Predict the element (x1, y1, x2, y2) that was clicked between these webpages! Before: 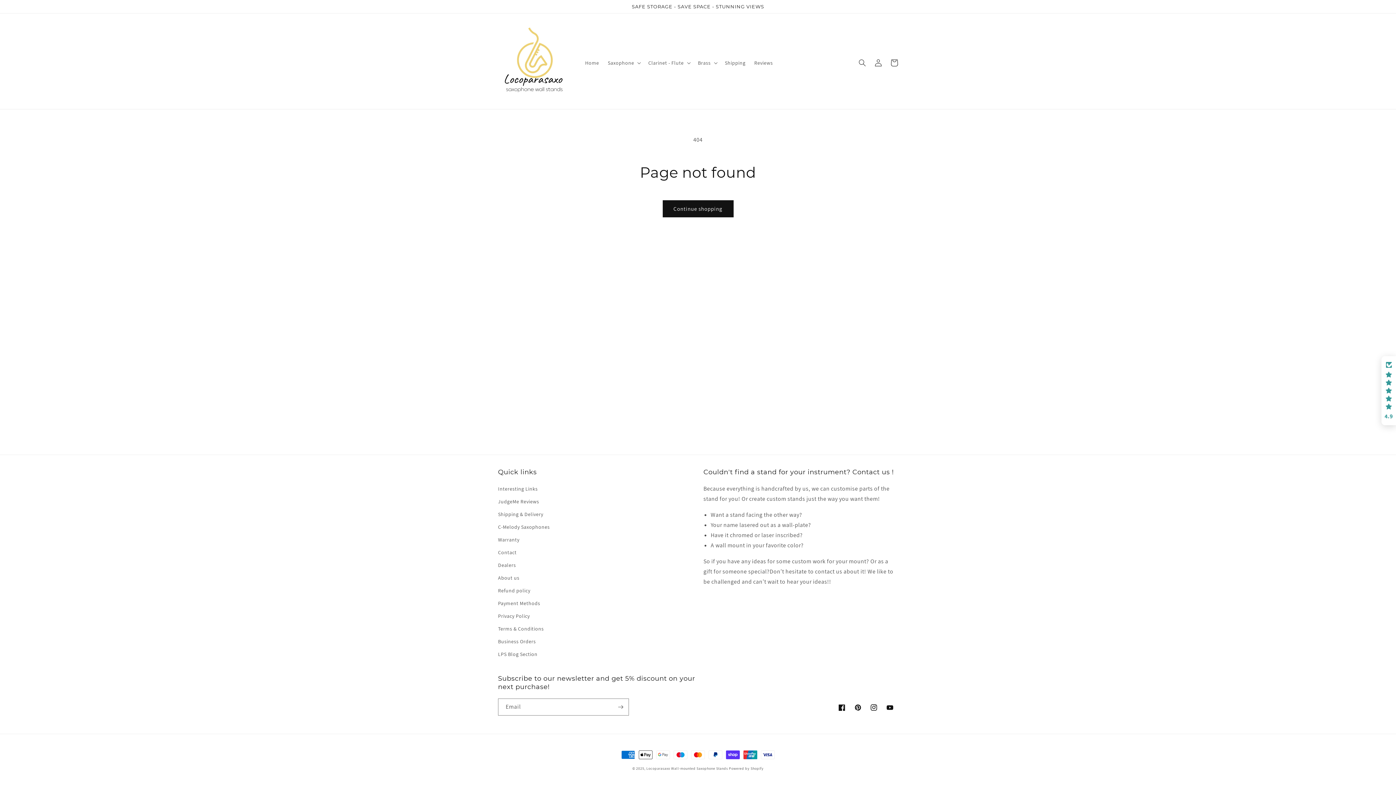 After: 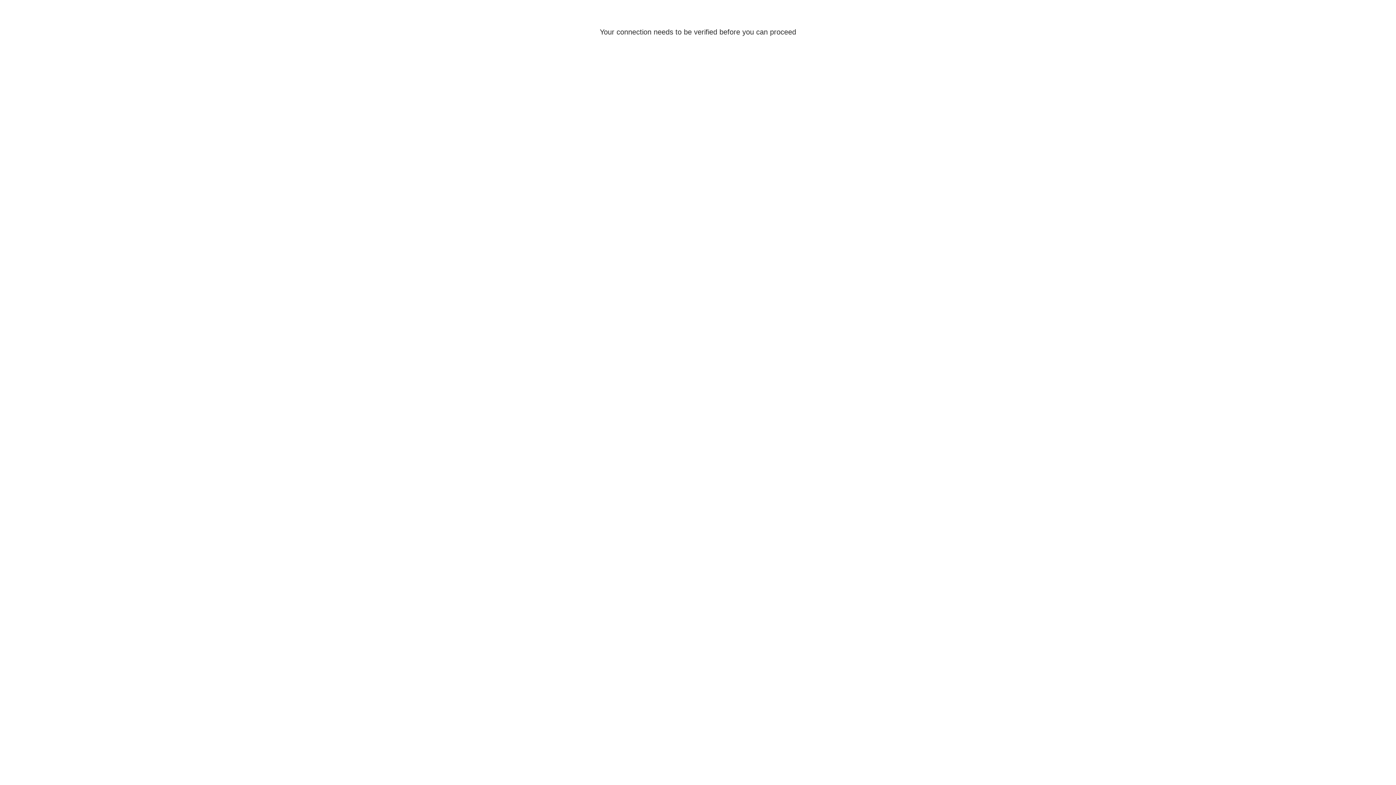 Action: bbox: (498, 635, 536, 648) label: Business Orders